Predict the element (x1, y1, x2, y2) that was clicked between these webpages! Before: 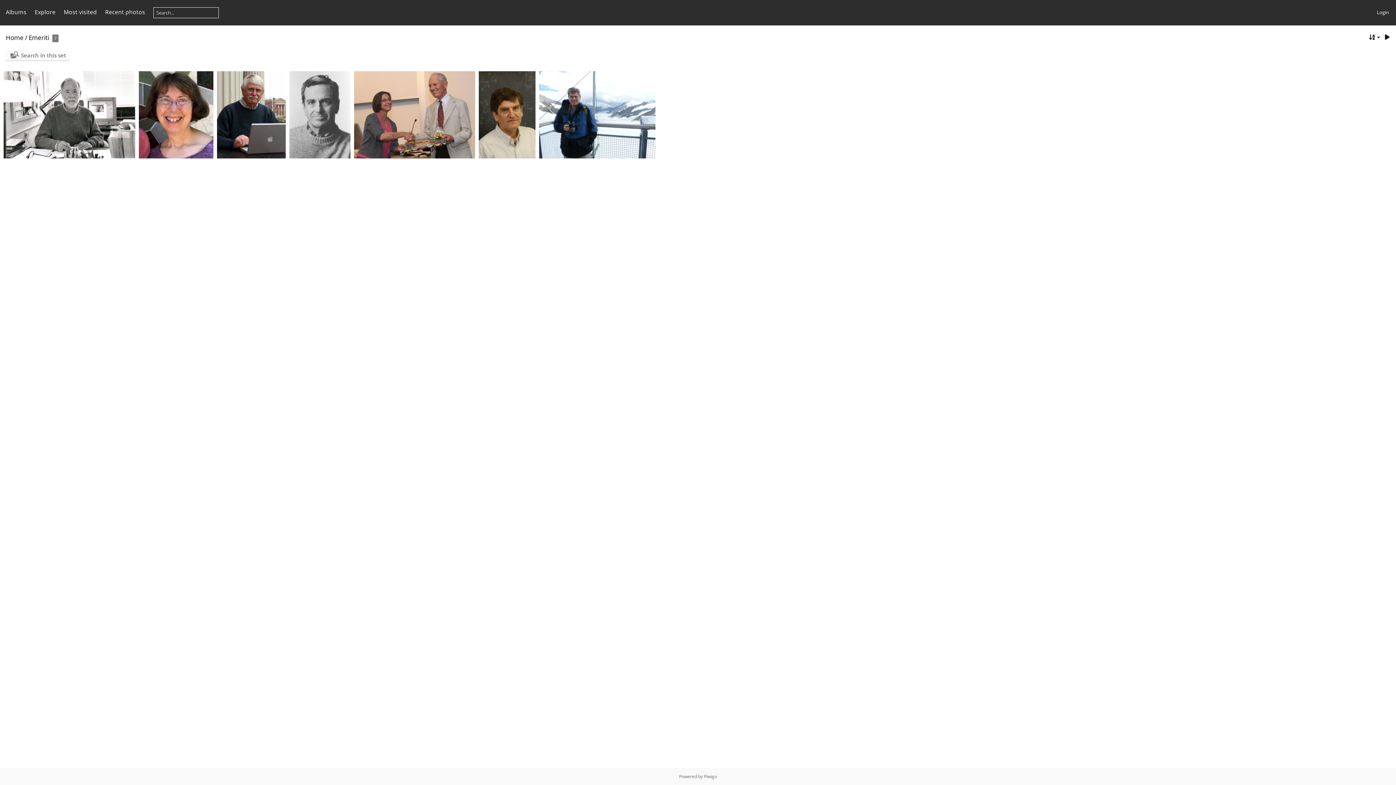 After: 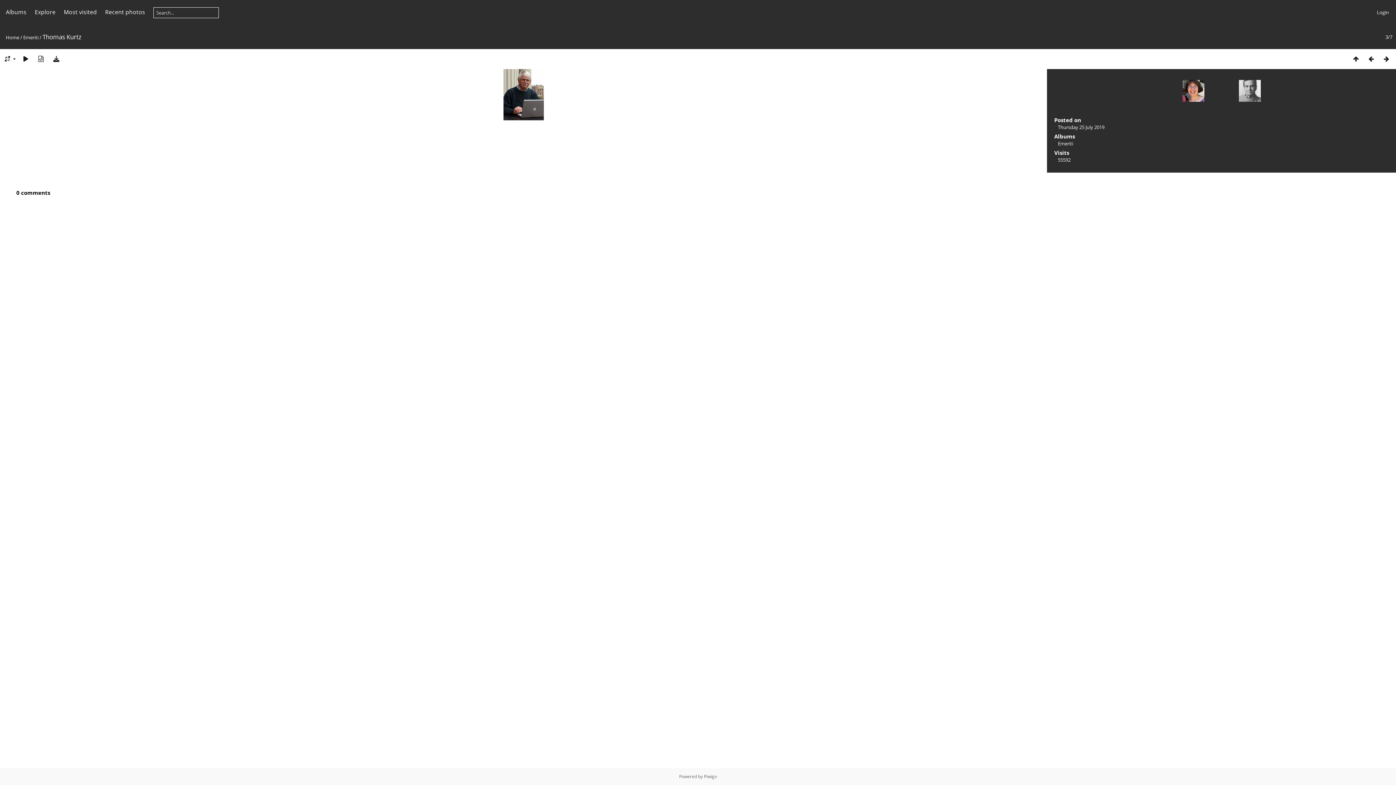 Action: bbox: (217, 71, 285, 158)